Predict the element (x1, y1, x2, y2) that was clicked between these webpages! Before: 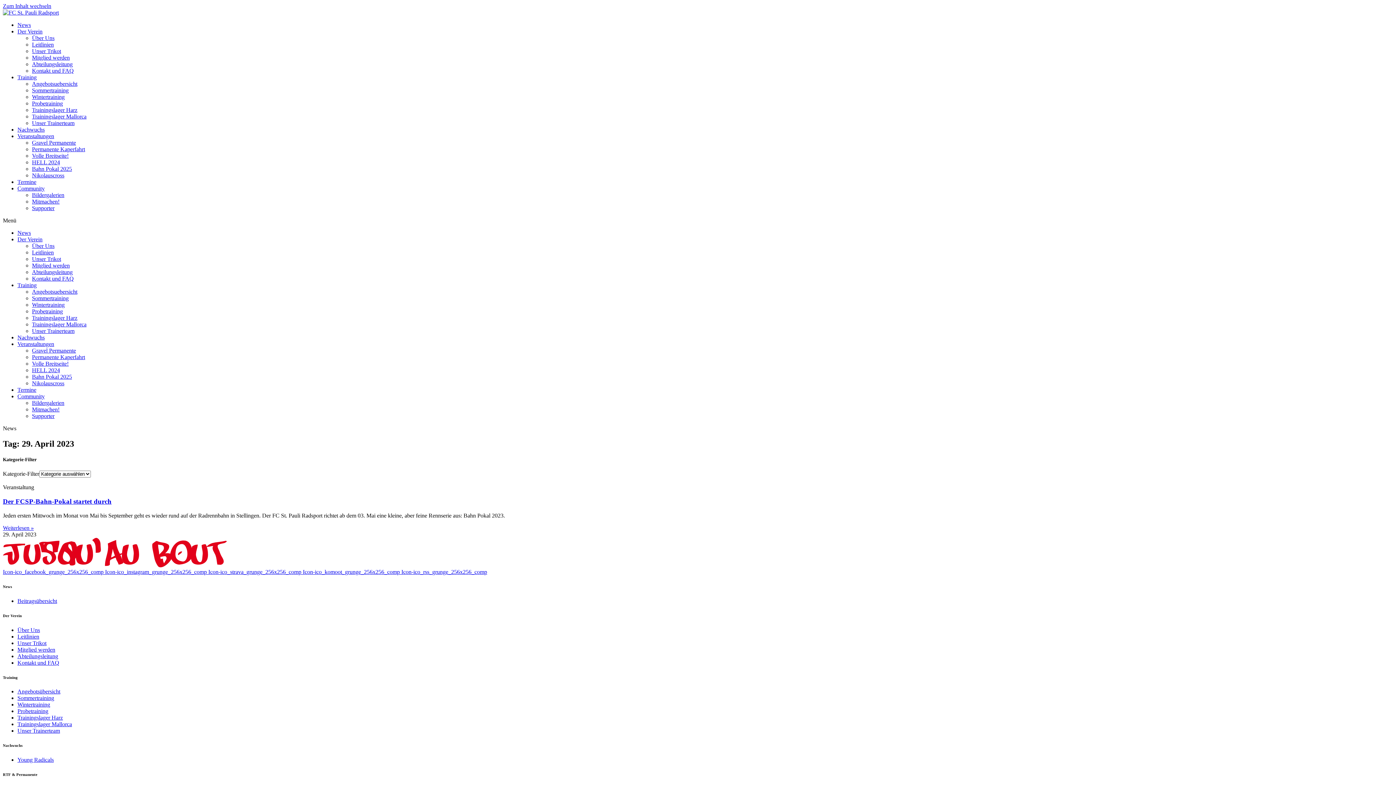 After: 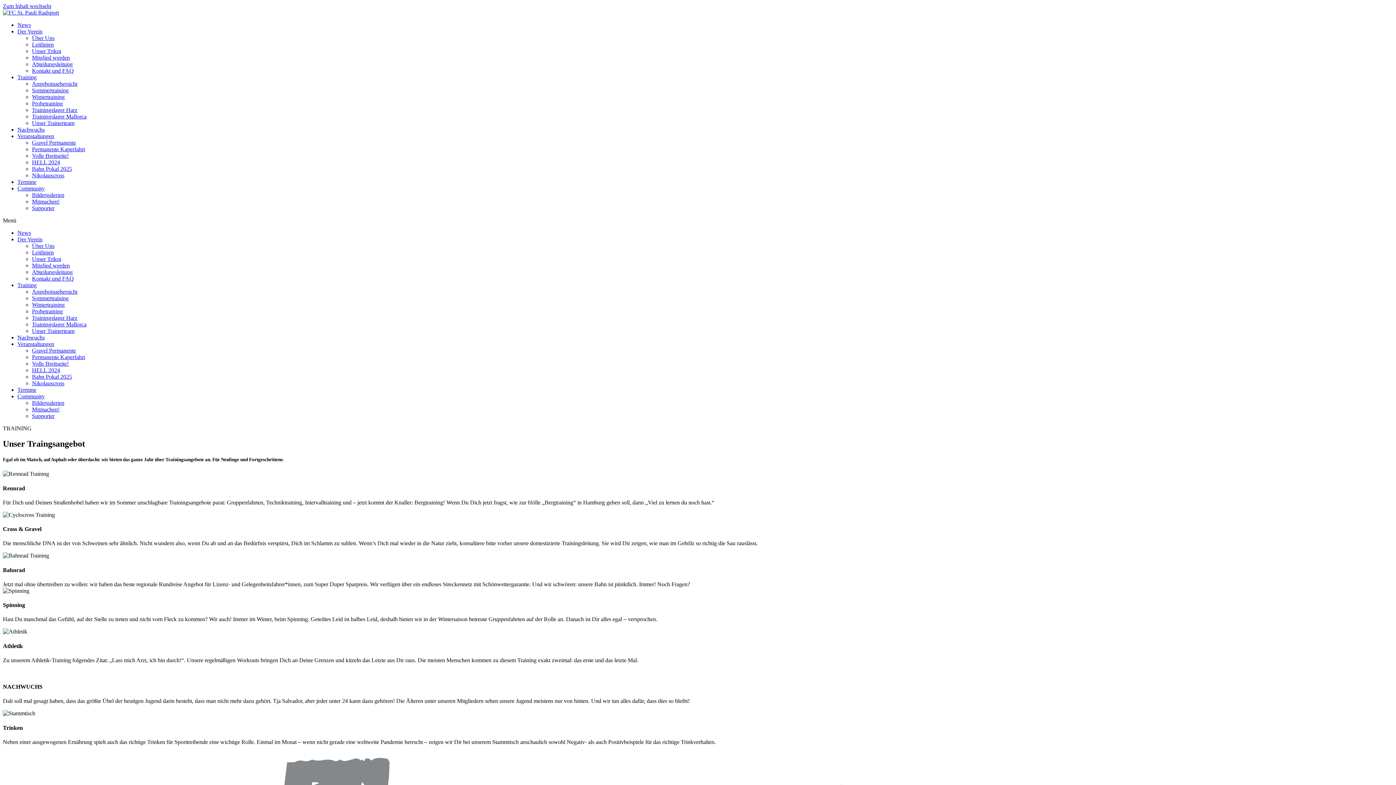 Action: bbox: (17, 688, 60, 695) label: Angebotsübersicht